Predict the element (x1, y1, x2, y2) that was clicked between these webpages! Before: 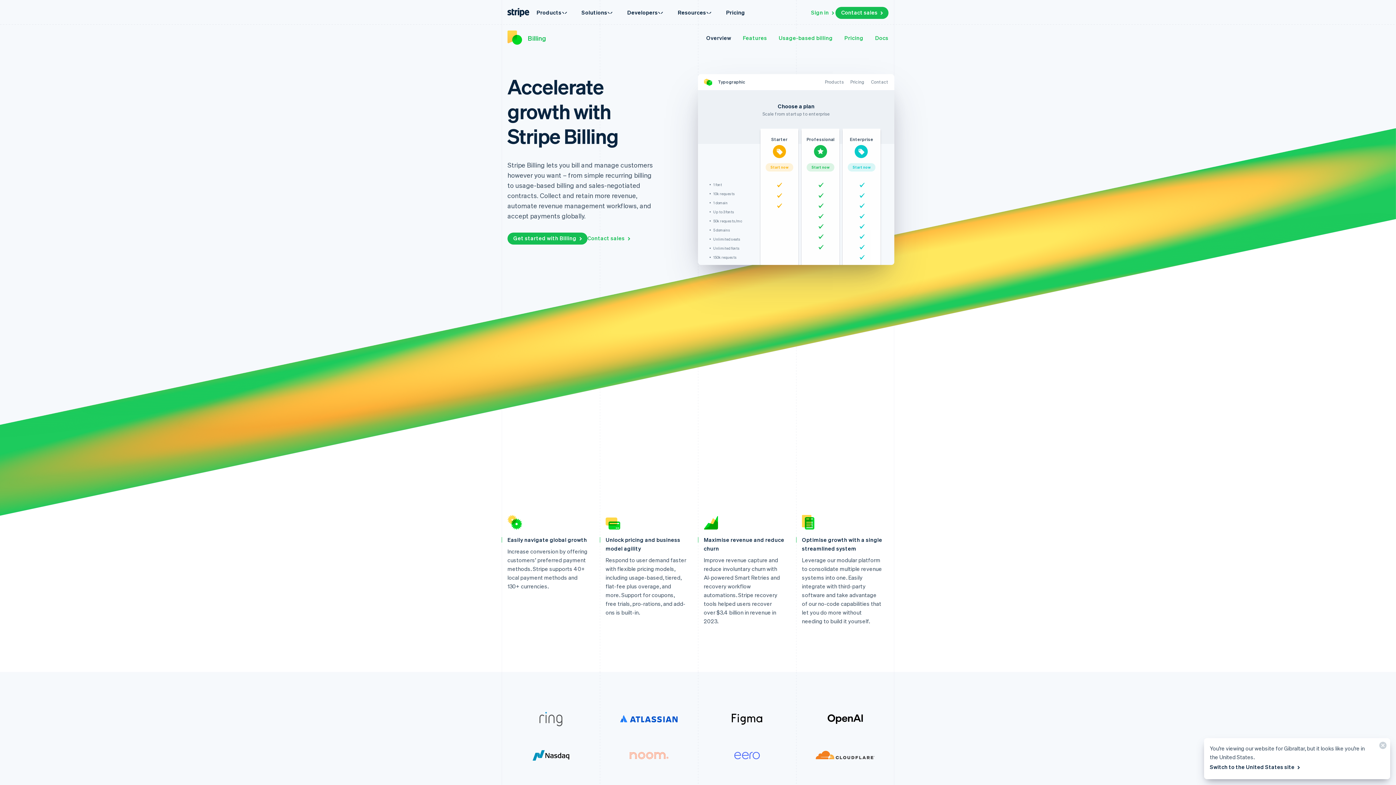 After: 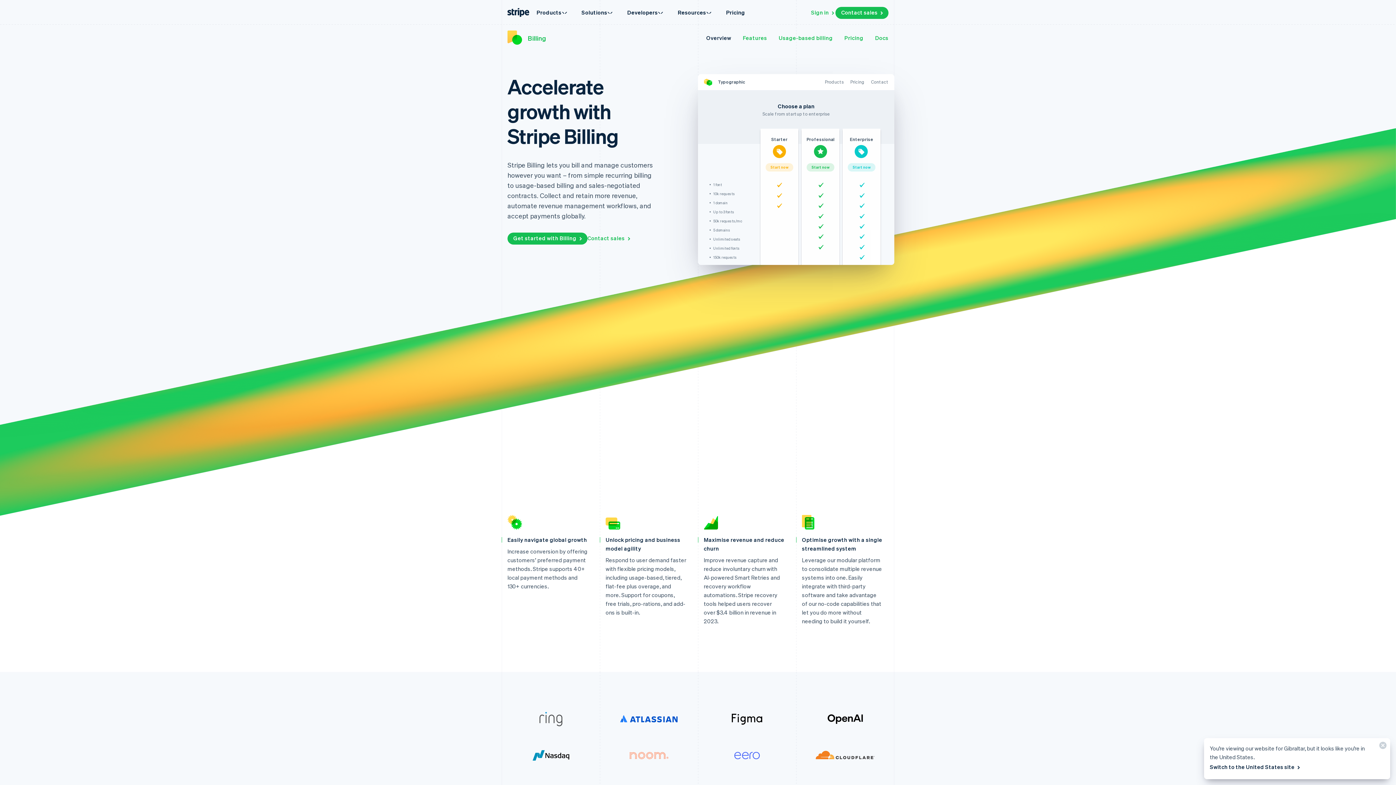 Action: label: Billing bbox: (528, 33, 546, 42)